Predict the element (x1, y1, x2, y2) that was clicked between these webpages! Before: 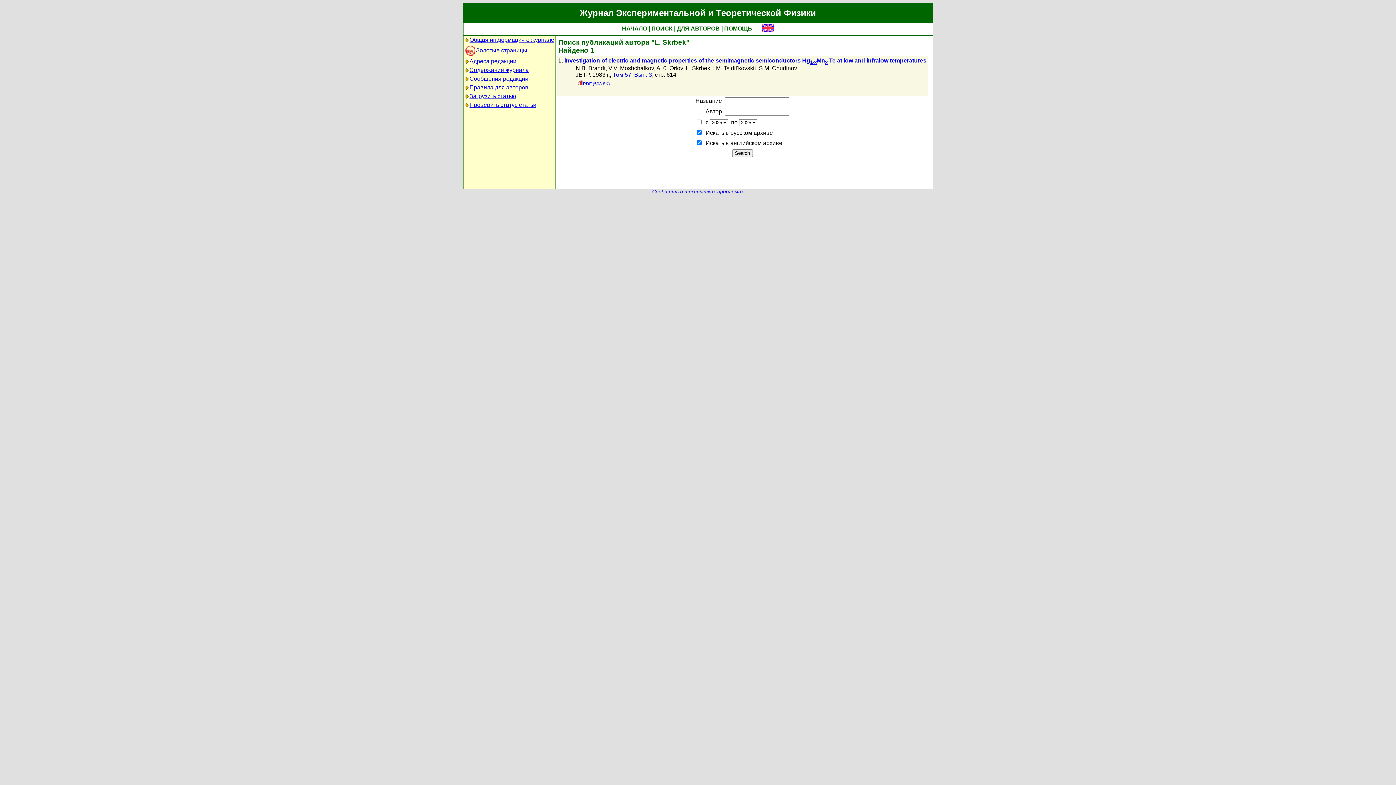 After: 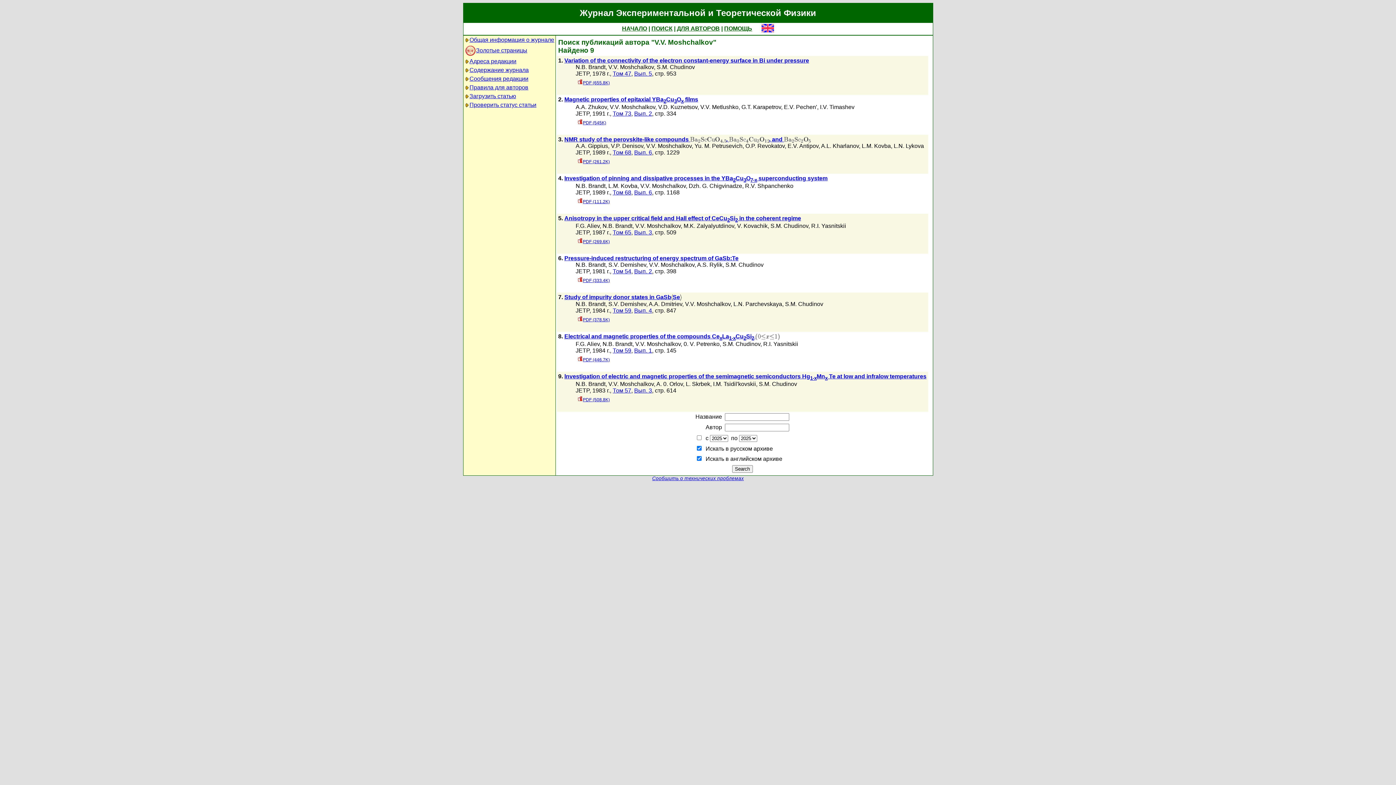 Action: label: V.V. Moshchalkov bbox: (608, 65, 654, 71)